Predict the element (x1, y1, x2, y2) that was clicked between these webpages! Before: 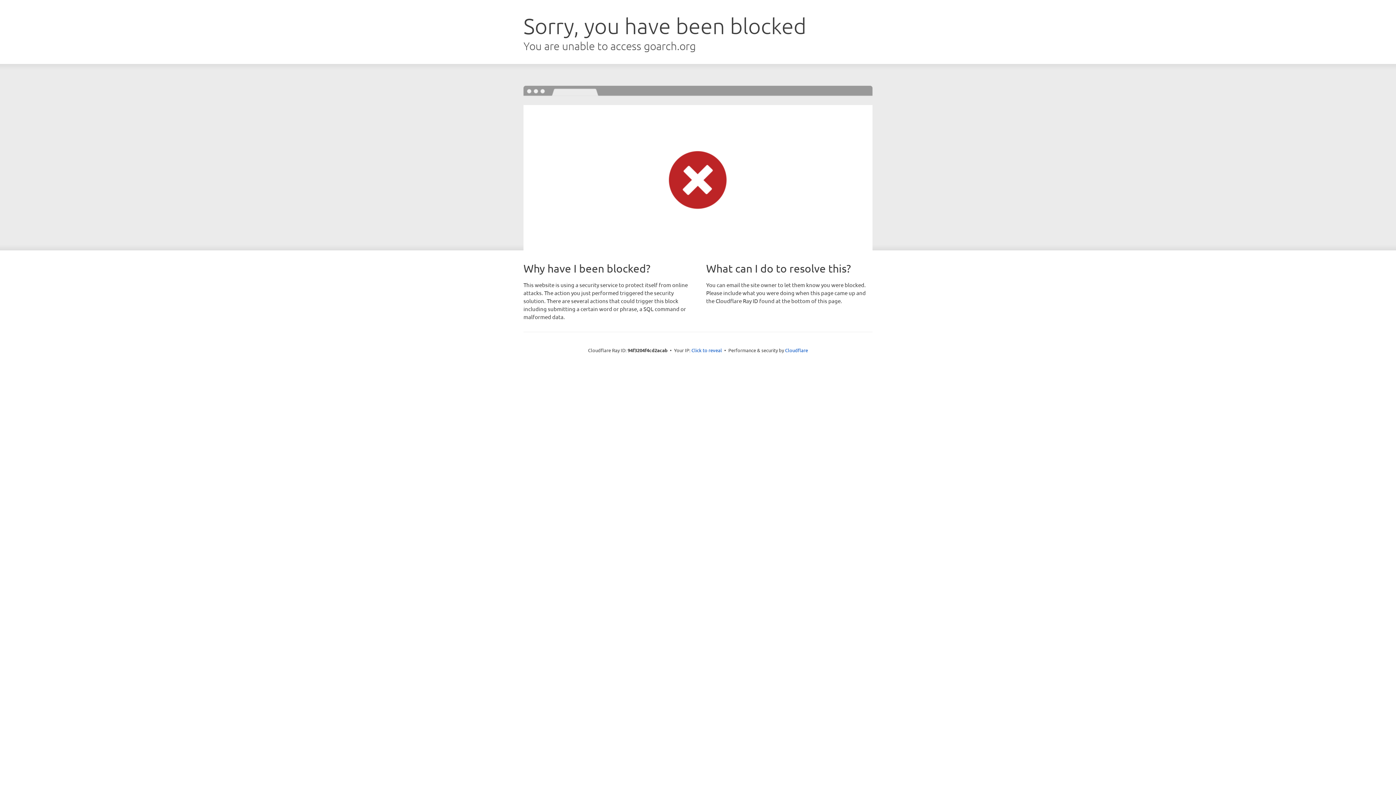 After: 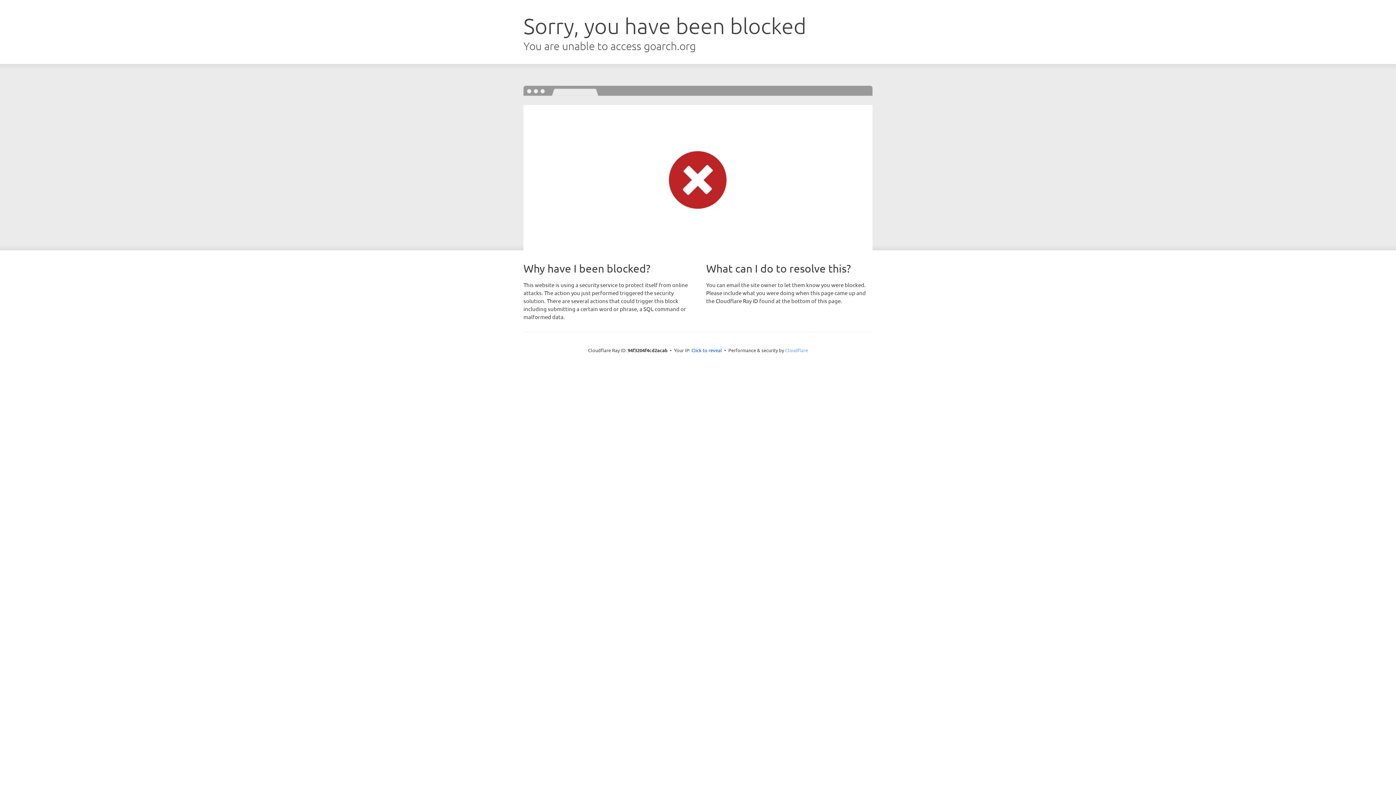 Action: bbox: (785, 347, 808, 353) label: Cloudflare